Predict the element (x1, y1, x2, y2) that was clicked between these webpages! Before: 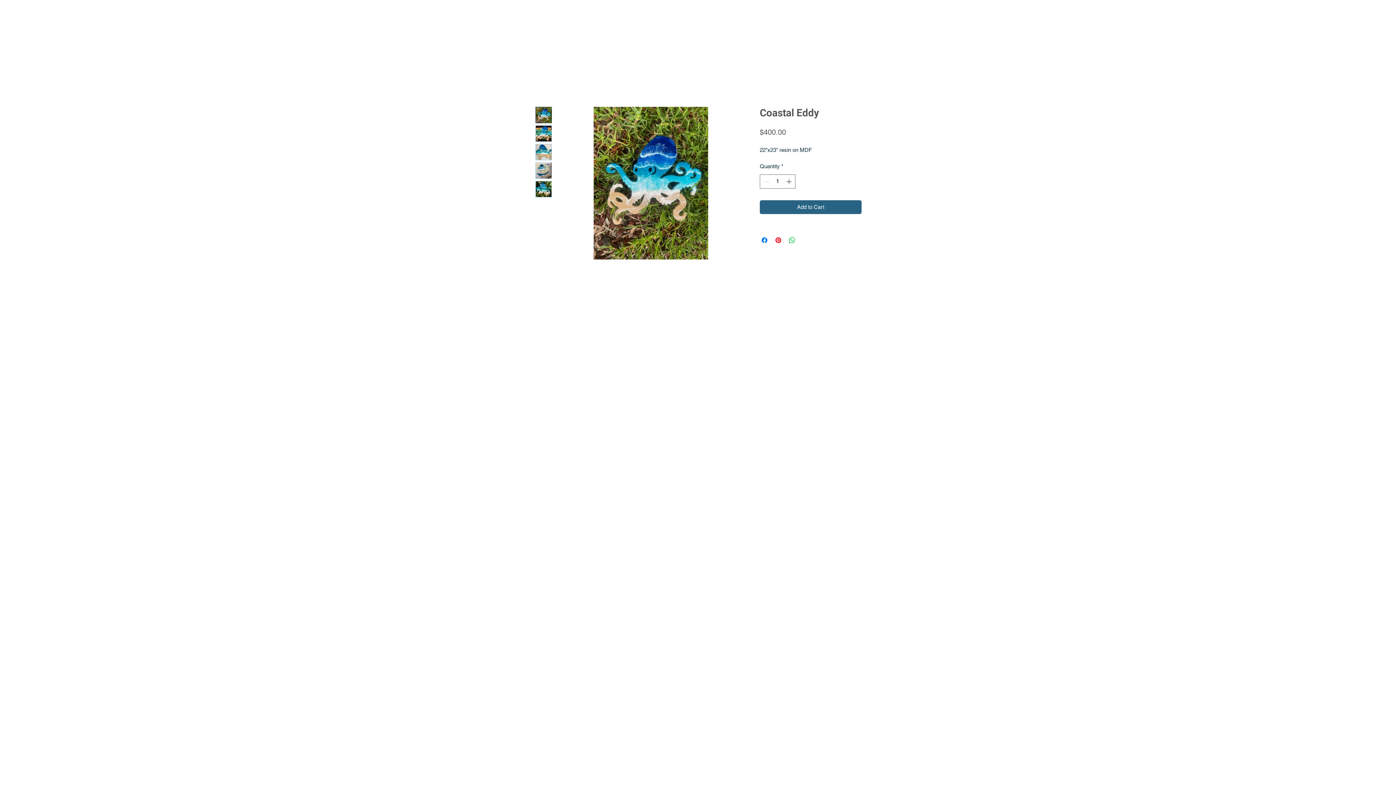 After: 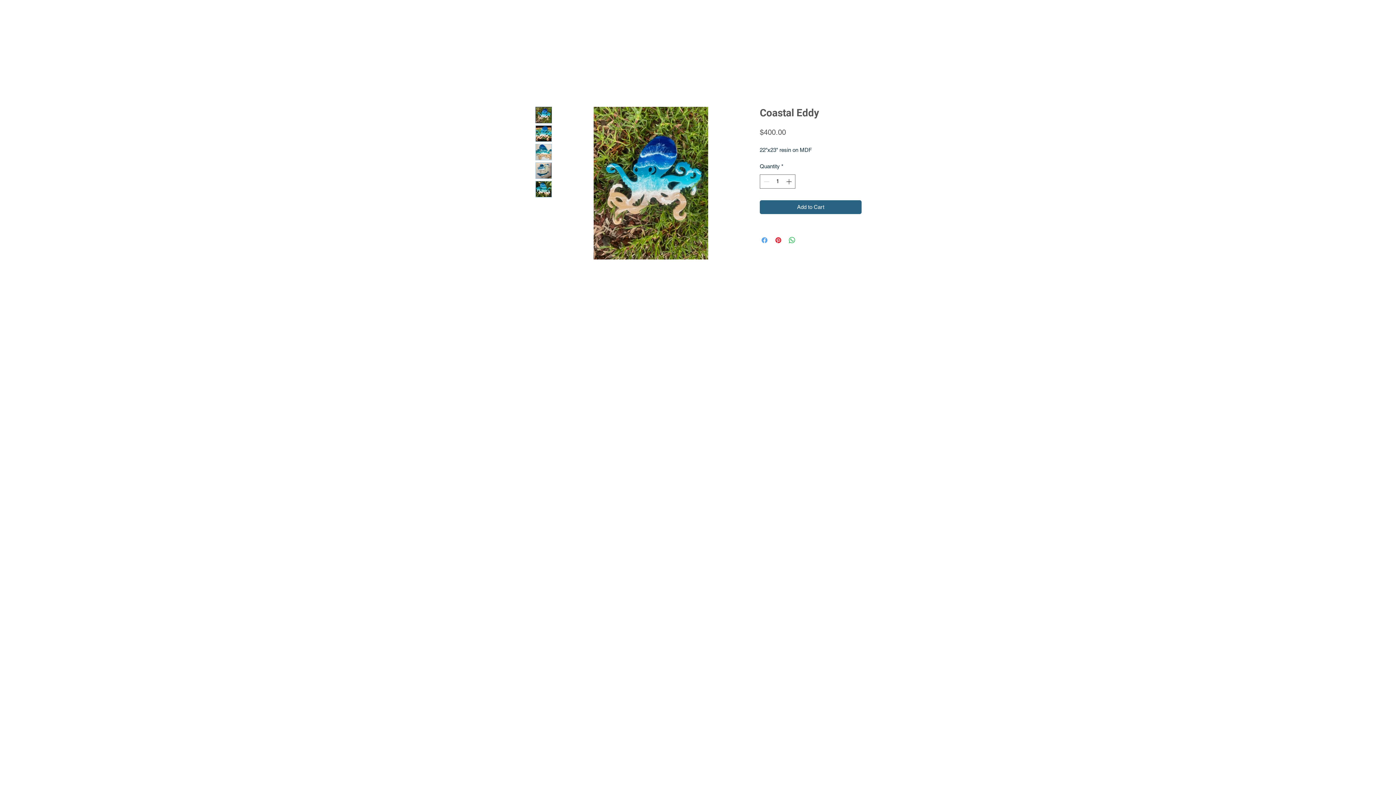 Action: bbox: (760, 235, 769, 244) label: Share on Facebook